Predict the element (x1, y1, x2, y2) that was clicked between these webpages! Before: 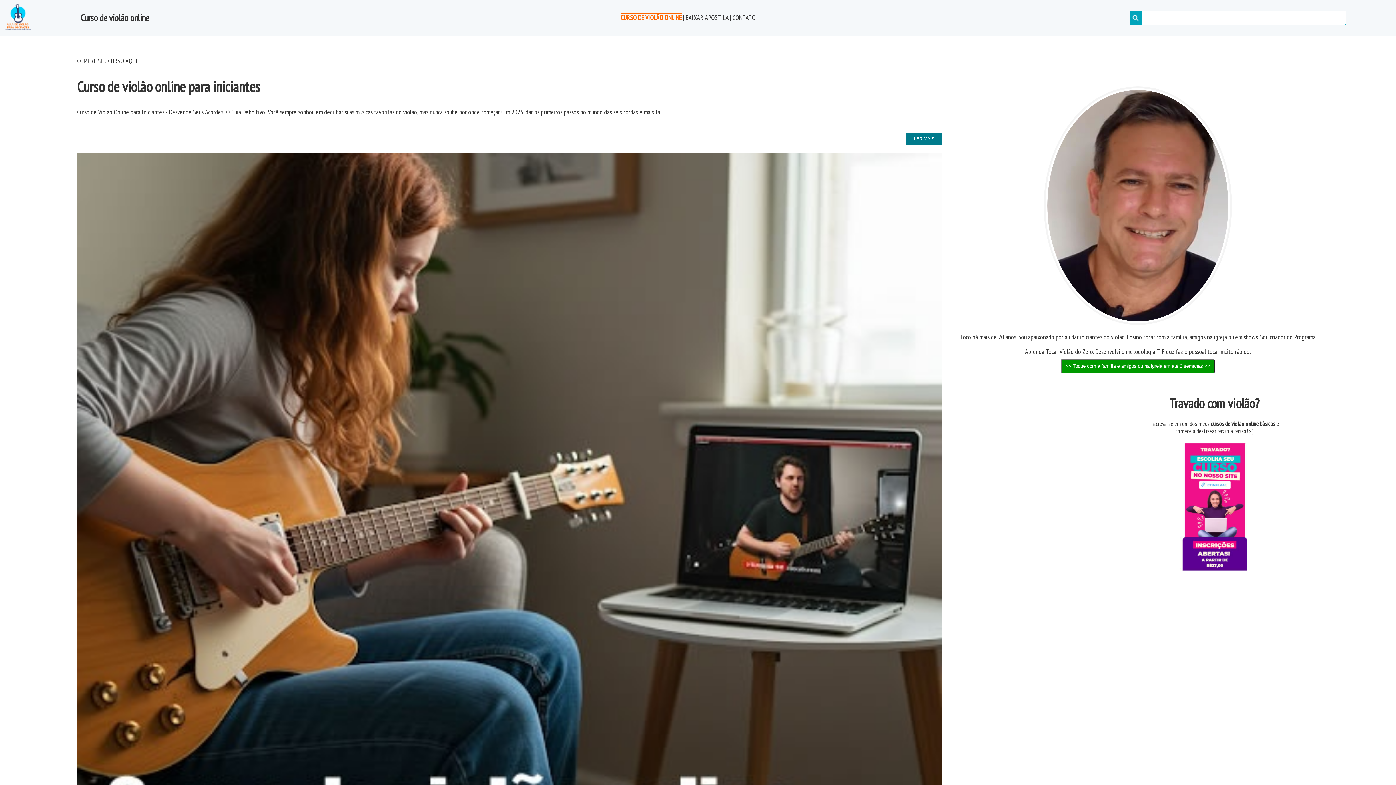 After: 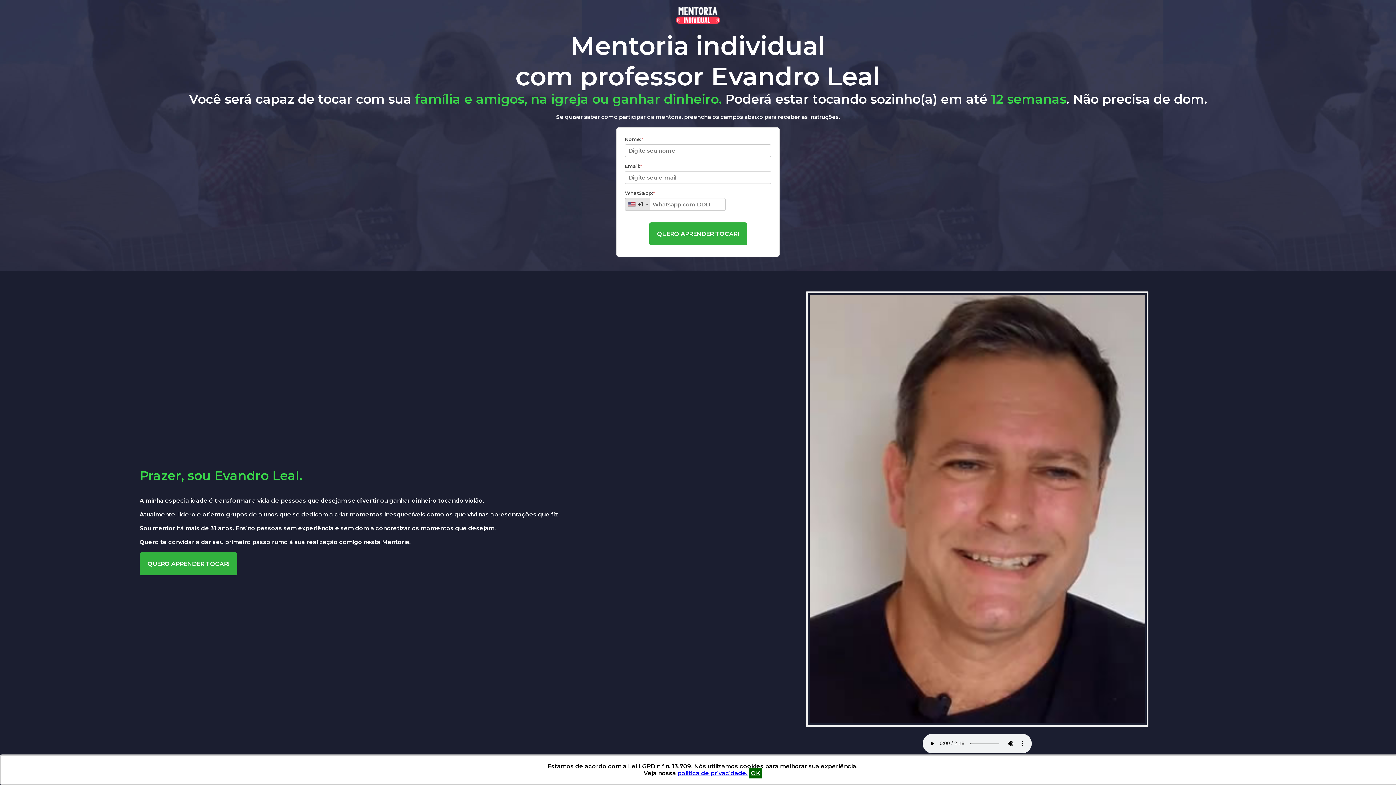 Action: bbox: (1061, 359, 1214, 373) label: >> Toque com a família e amigos ou na igreja em até 3 semanas <<